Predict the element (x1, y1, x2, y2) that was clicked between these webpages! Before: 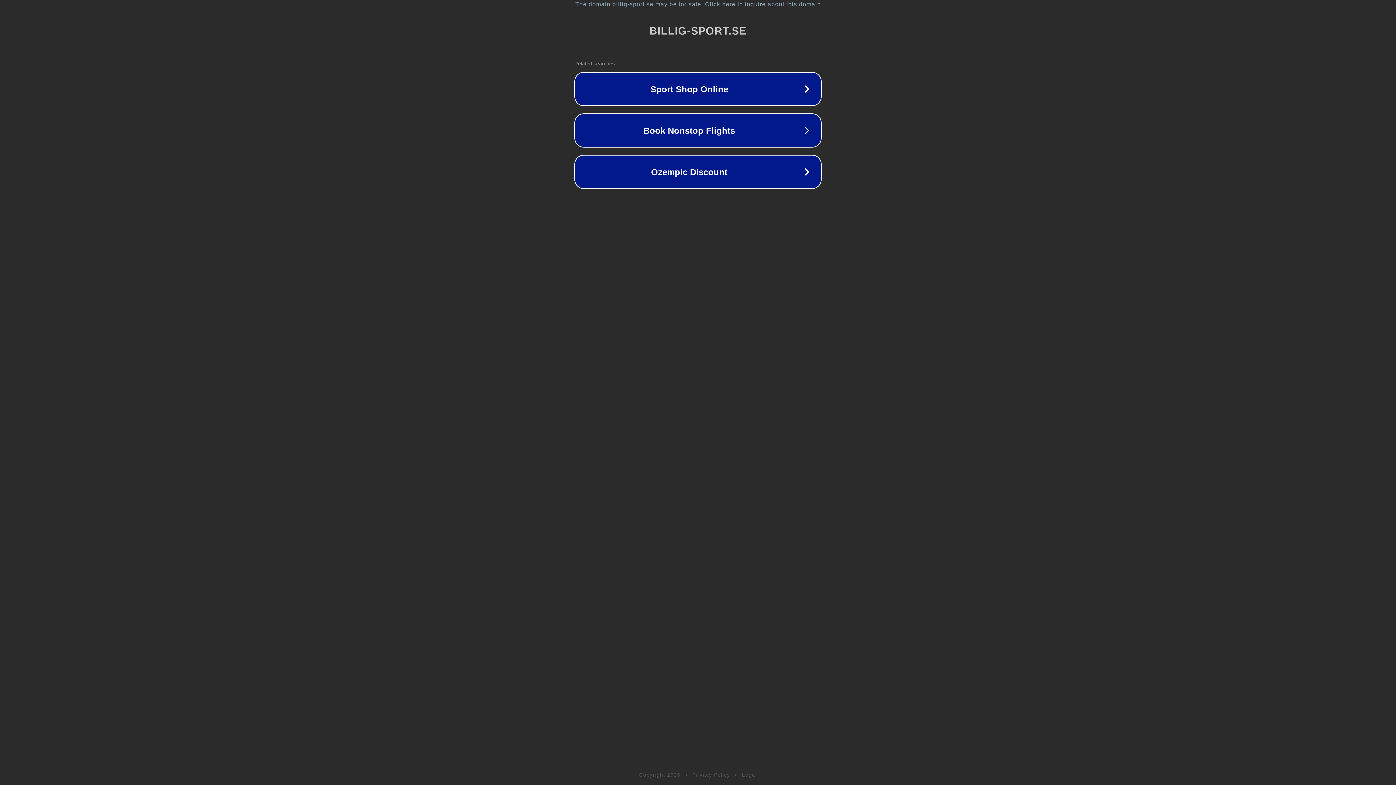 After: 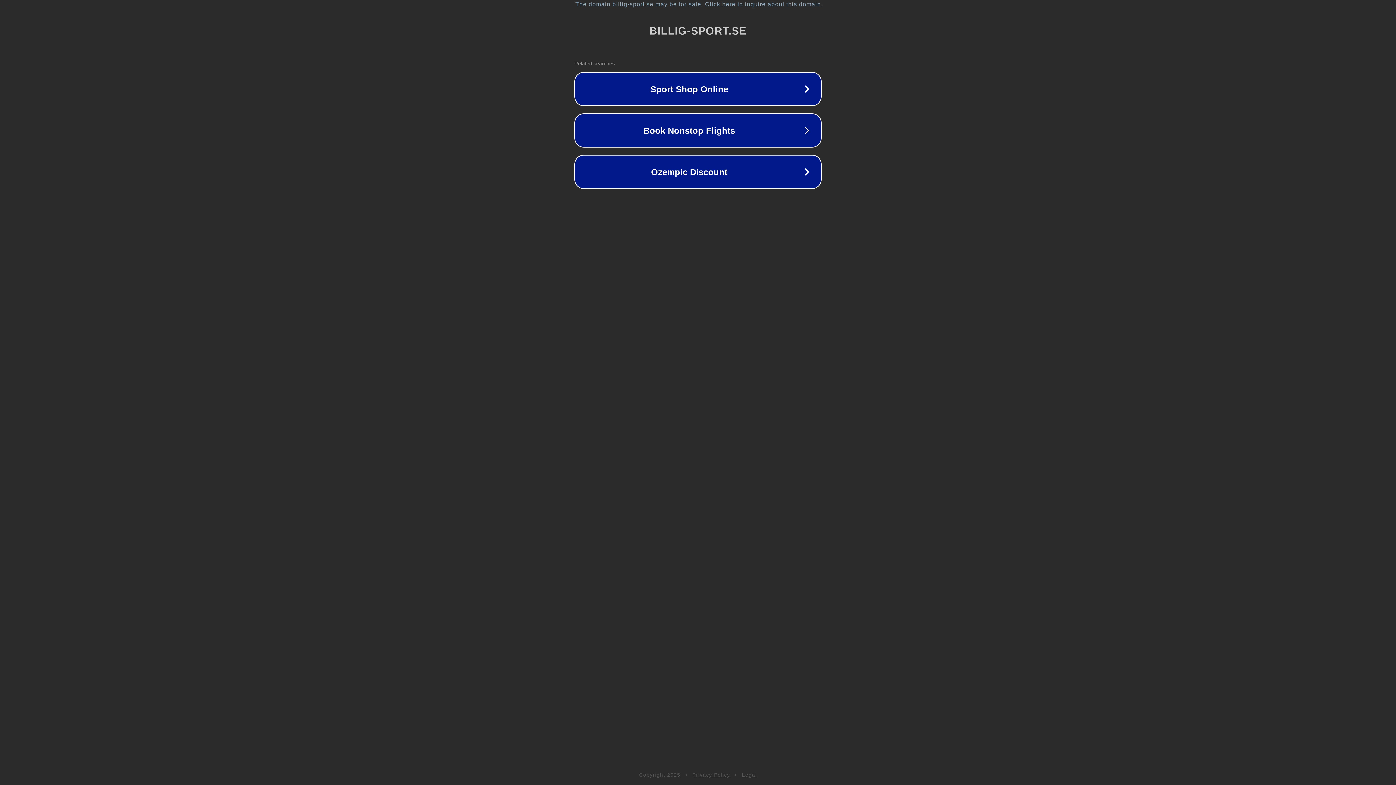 Action: label: Privacy Policy bbox: (692, 772, 730, 778)